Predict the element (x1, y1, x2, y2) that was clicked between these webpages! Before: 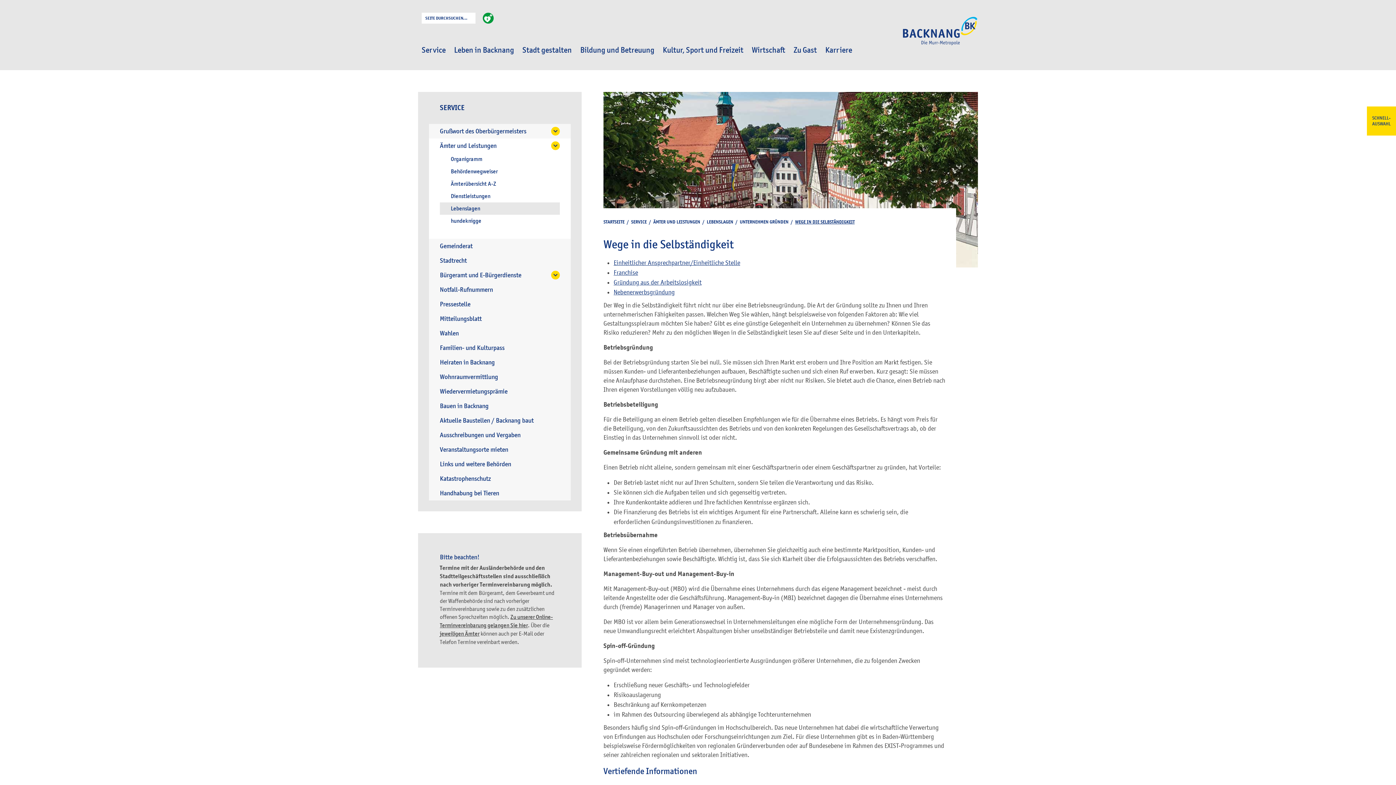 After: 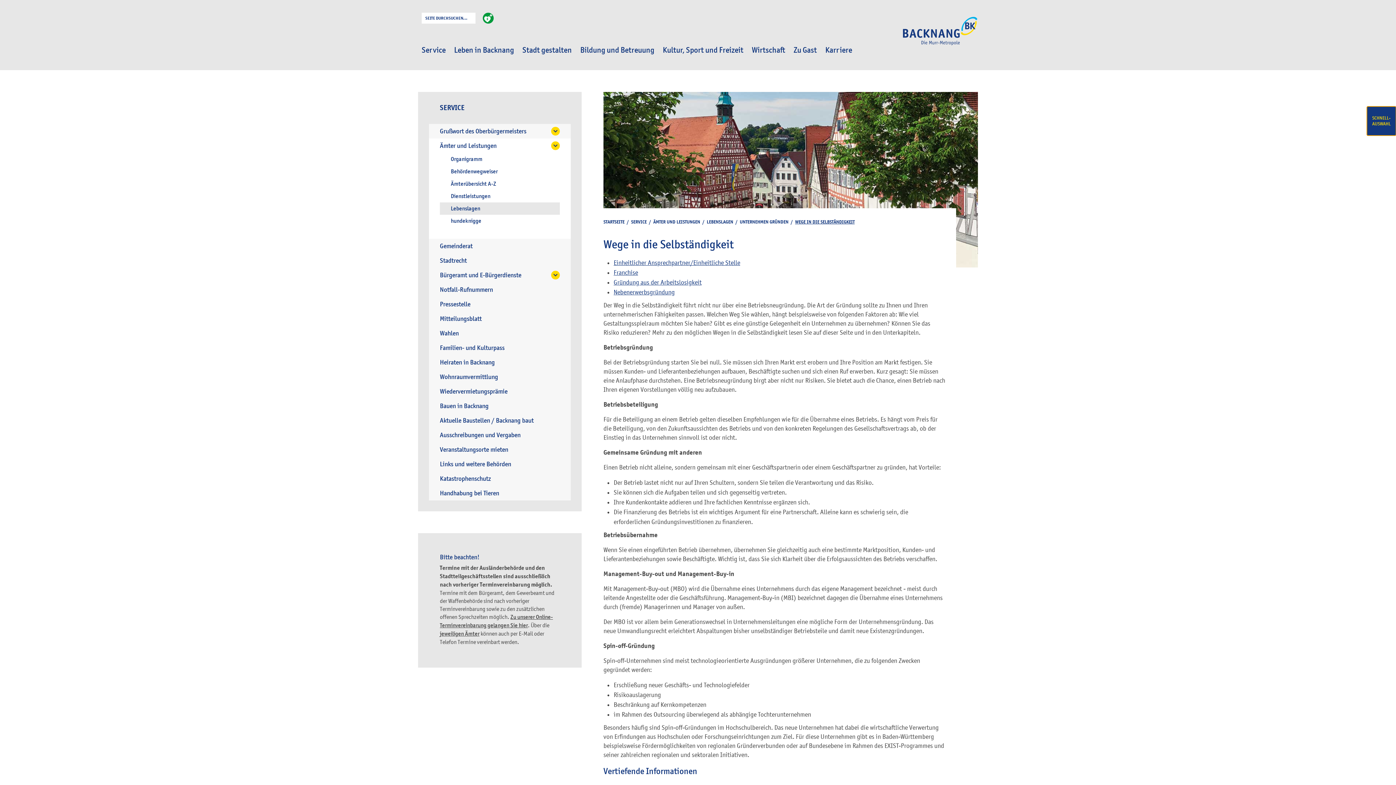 Action: bbox: (1367, 106, 1396, 135) label: SCHNELL-AUSWAHL